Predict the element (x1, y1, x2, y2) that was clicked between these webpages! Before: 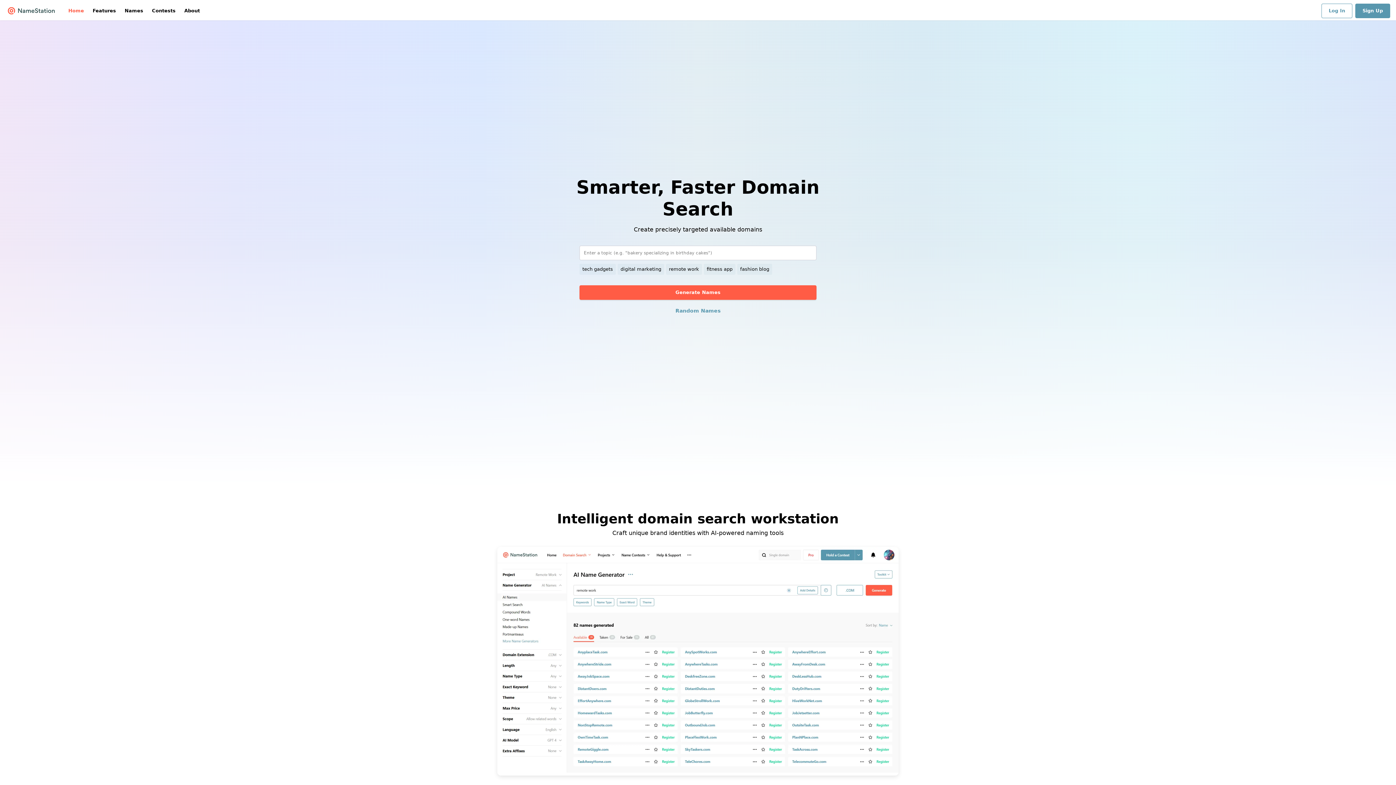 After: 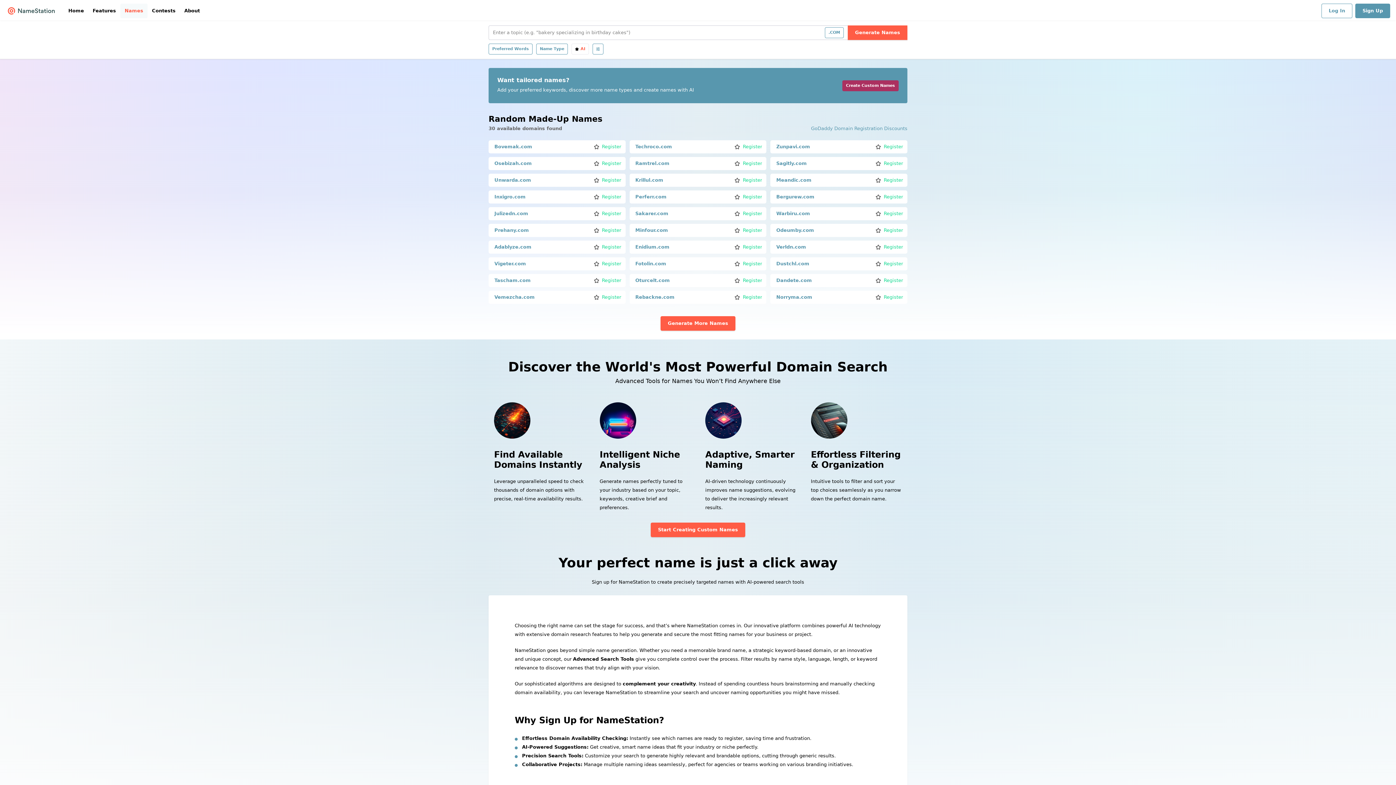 Action: bbox: (120, 3, 147, 18) label: Names